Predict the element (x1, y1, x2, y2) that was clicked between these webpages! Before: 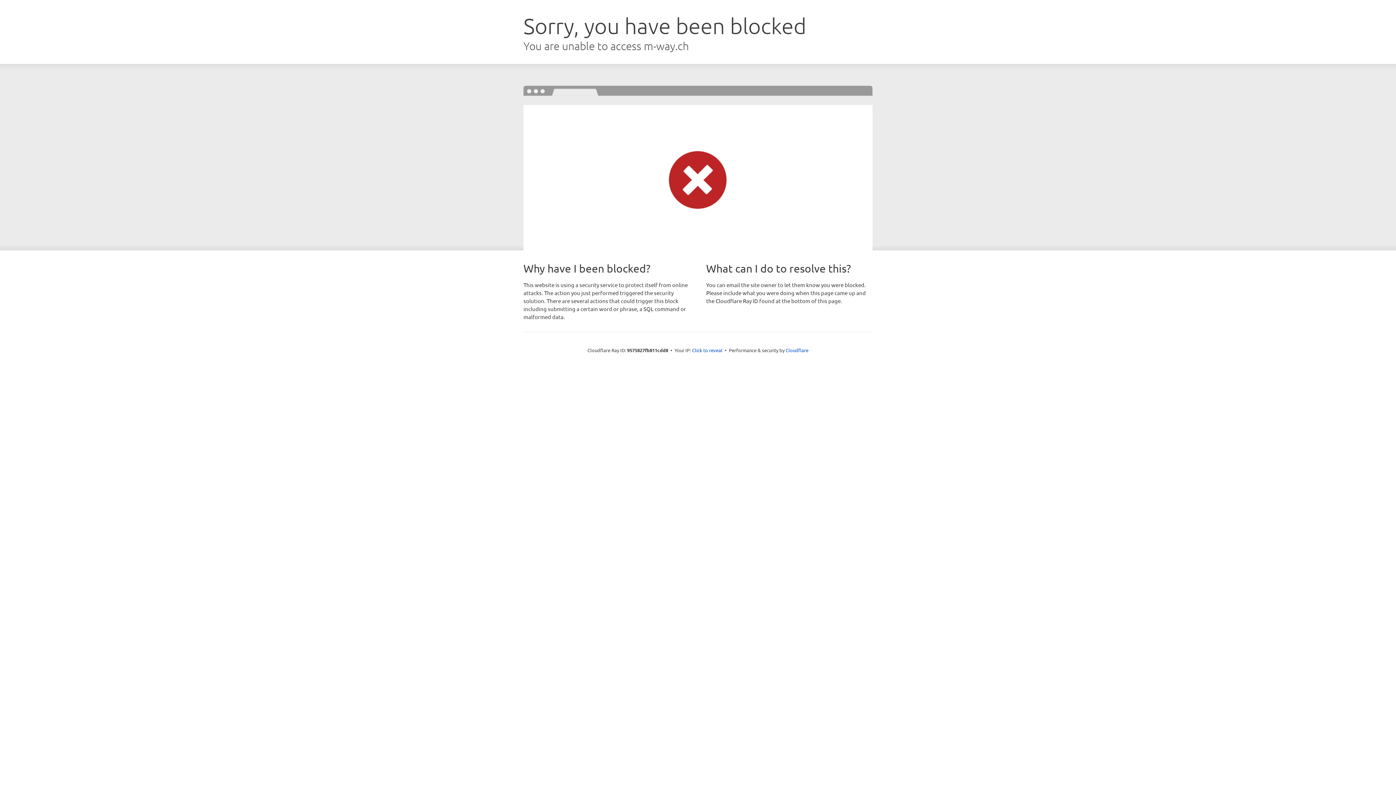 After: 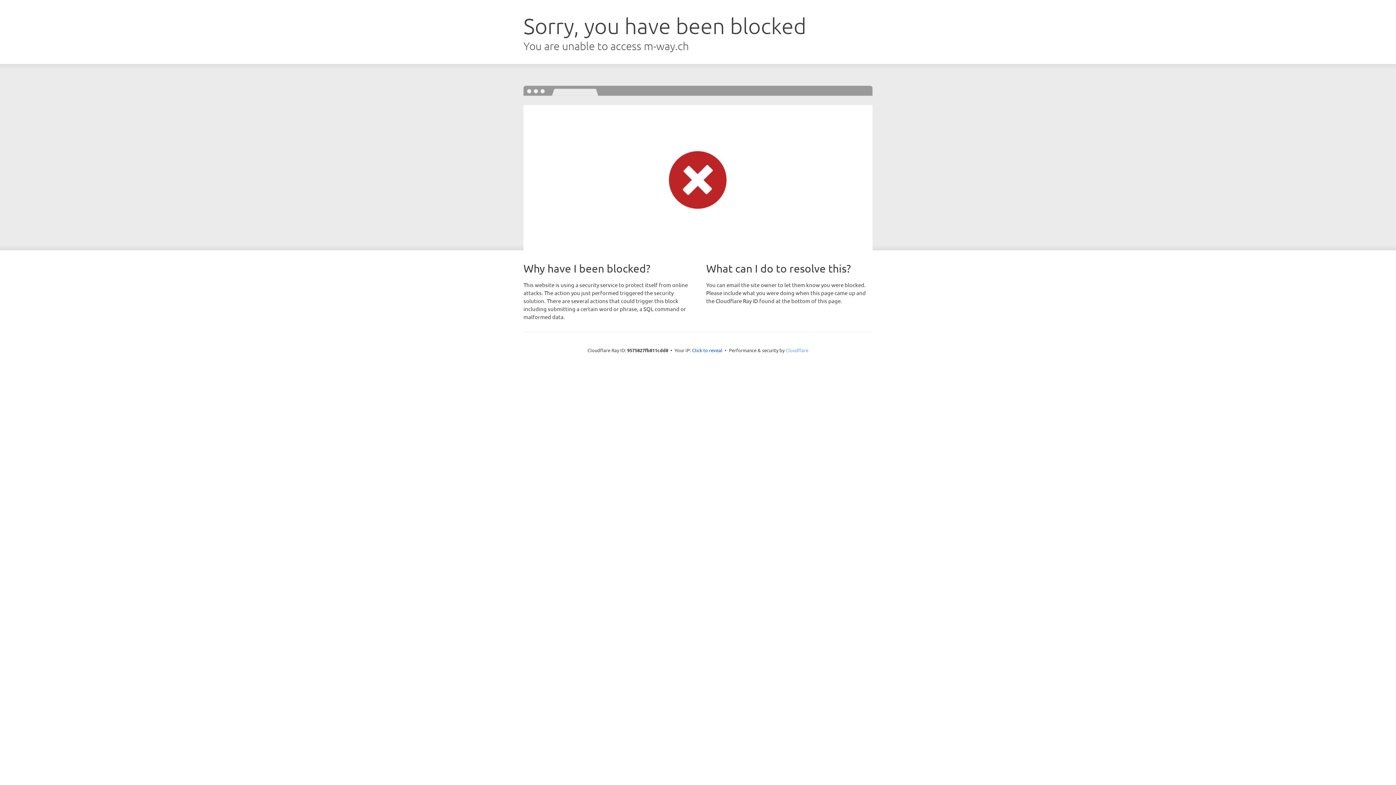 Action: label: Cloudflare bbox: (785, 347, 808, 353)